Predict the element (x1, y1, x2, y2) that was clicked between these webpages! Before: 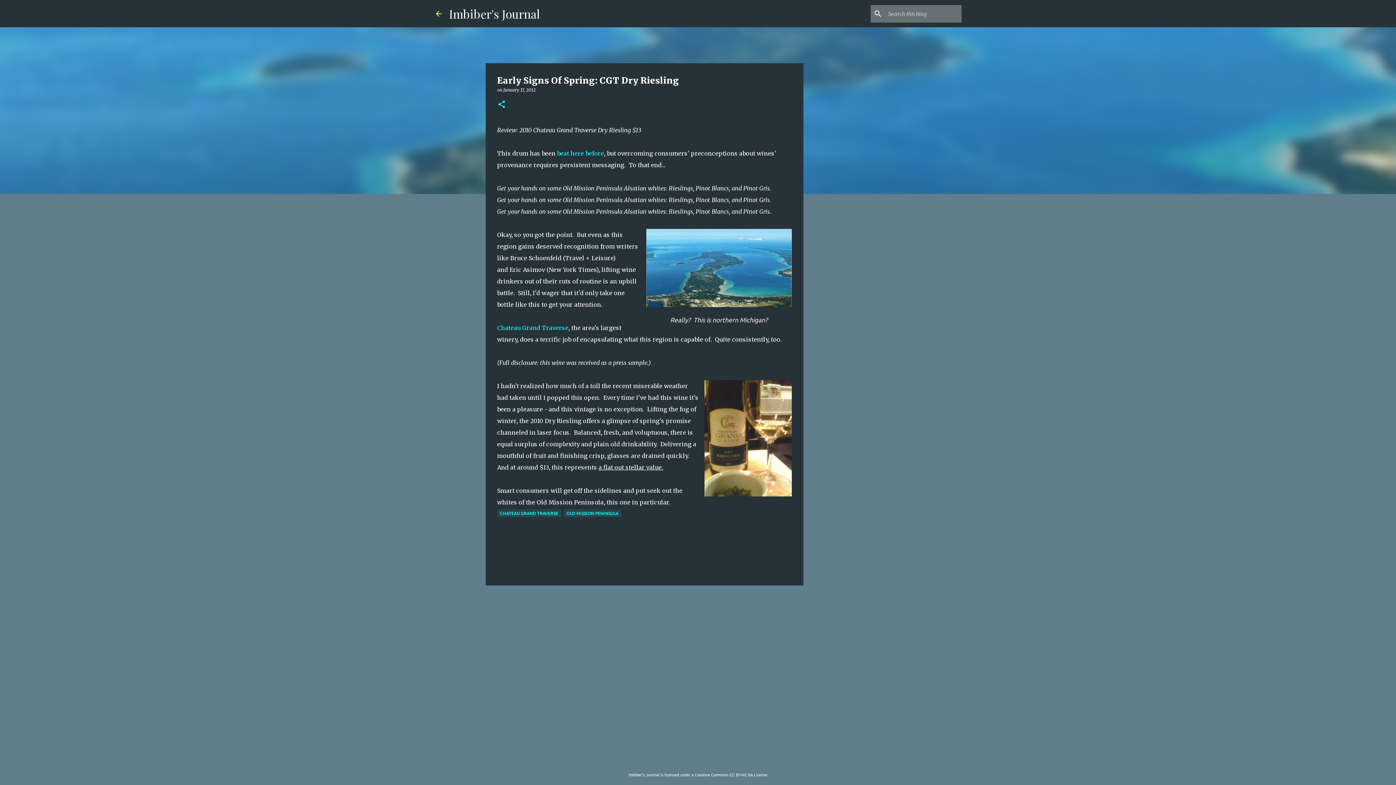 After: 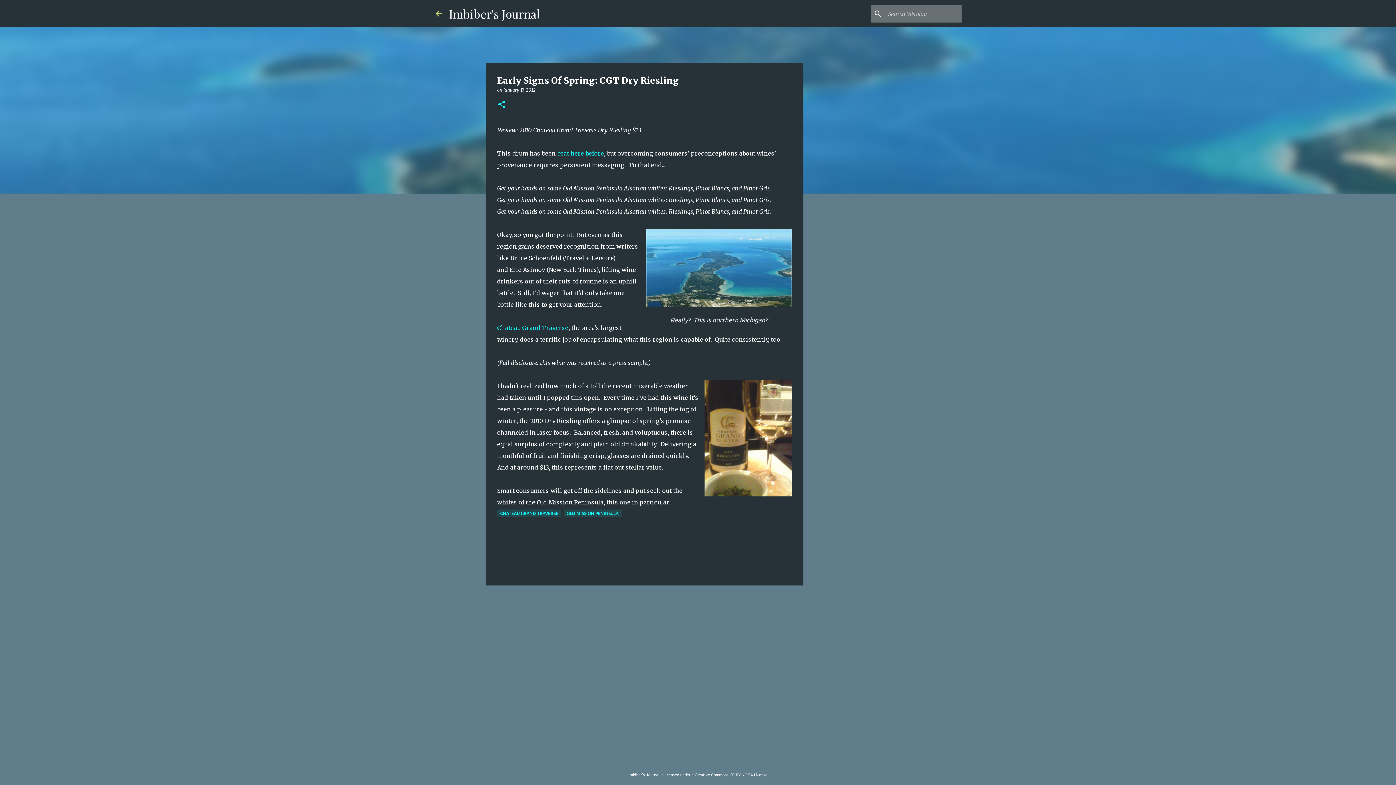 Action: bbox: (557, 149, 604, 157) label: beat here before